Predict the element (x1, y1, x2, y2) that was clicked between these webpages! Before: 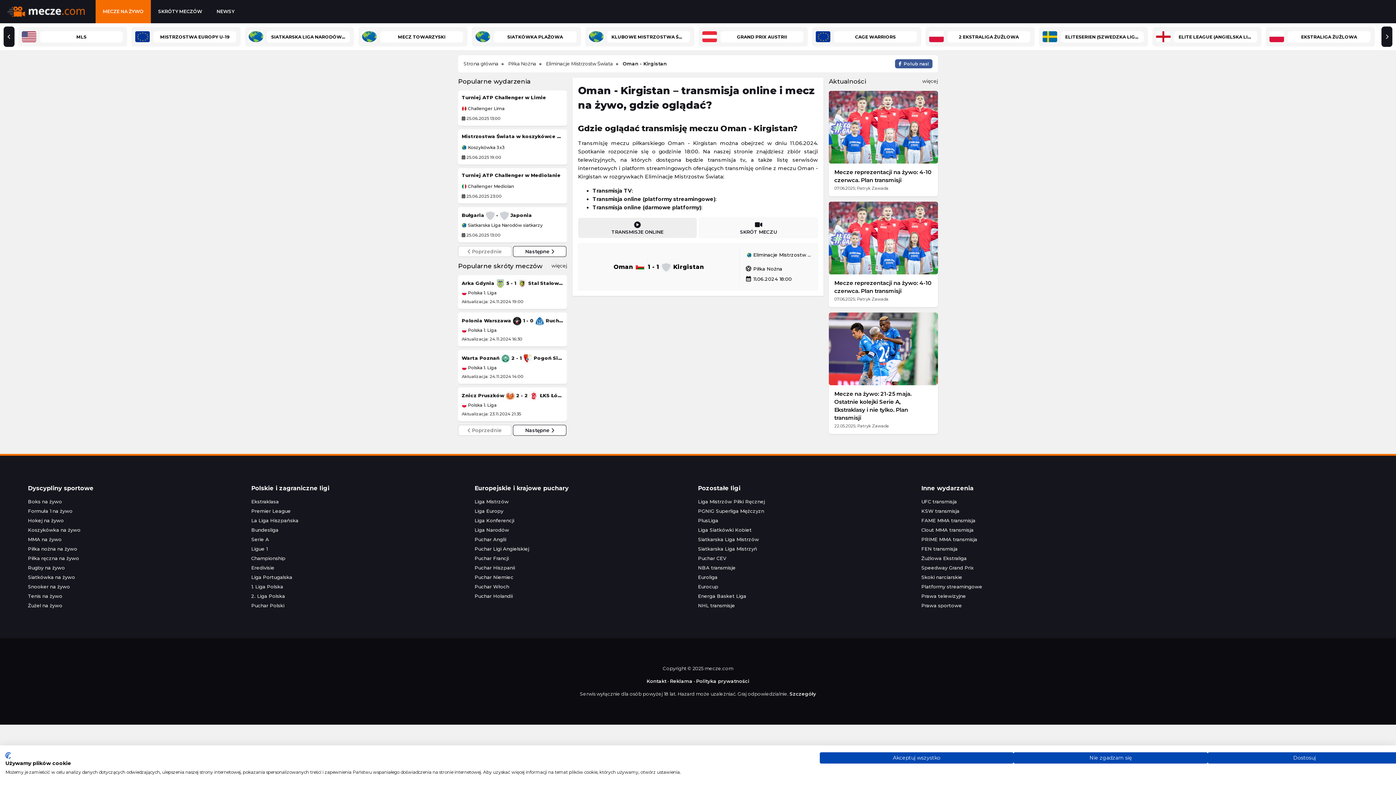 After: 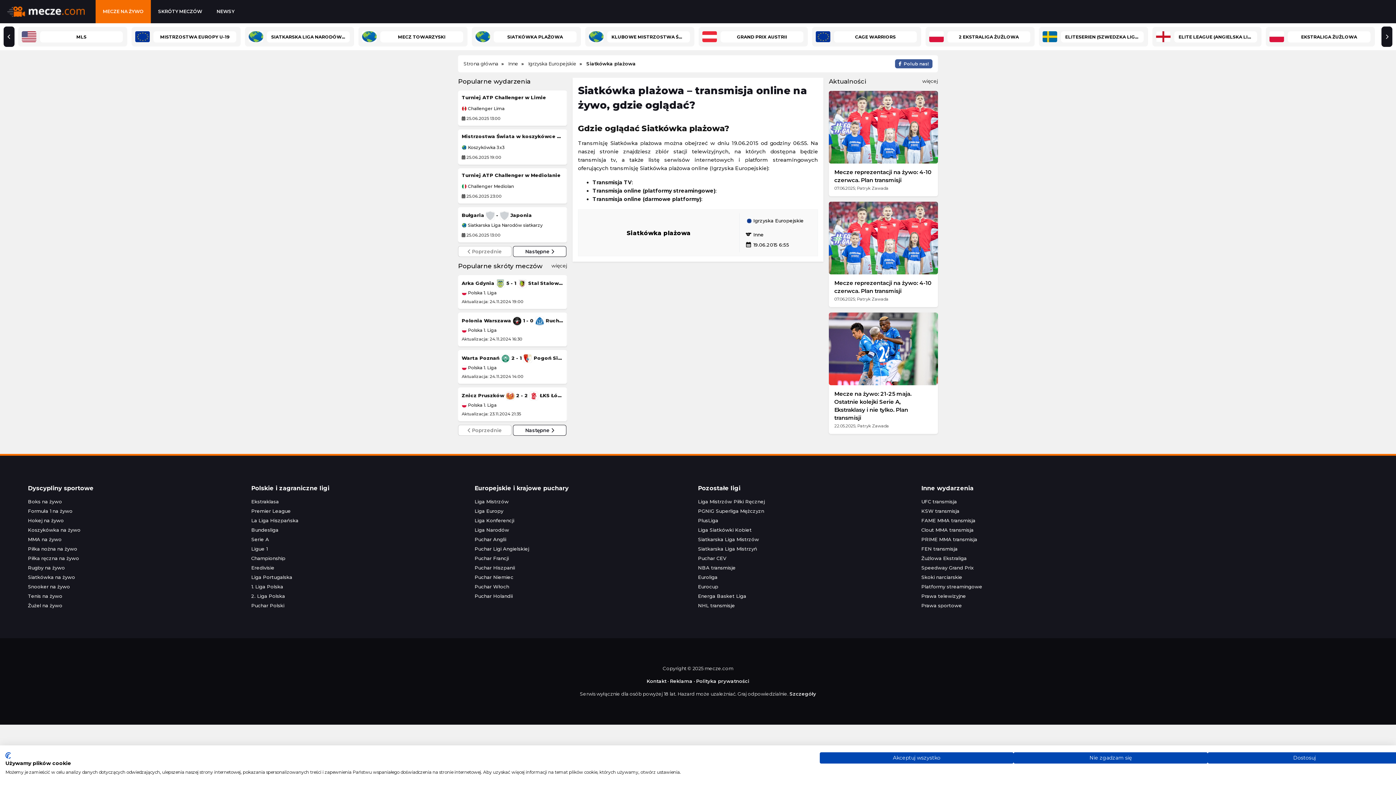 Action: bbox: (472, 26, 581, 46) label: SIATKÓWKA PLAŻOWA